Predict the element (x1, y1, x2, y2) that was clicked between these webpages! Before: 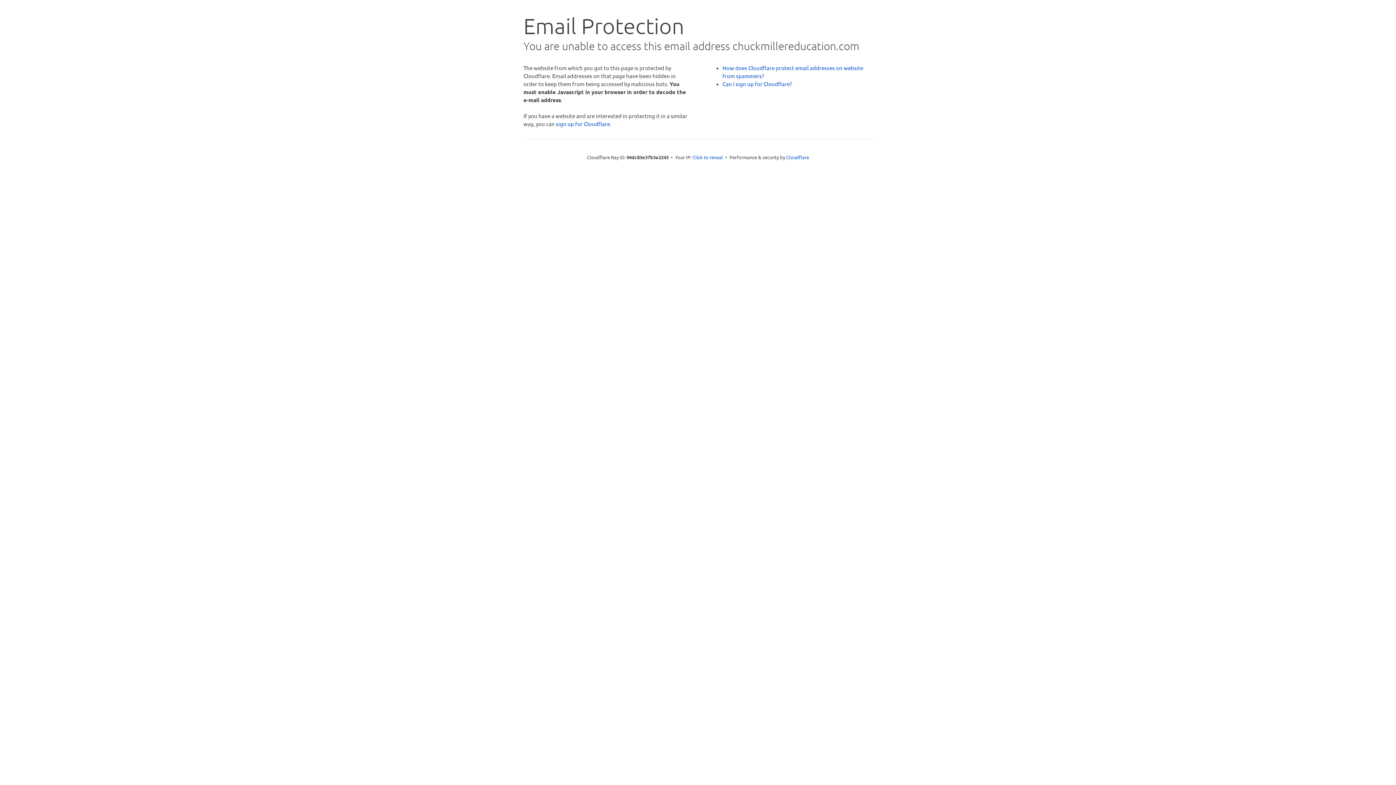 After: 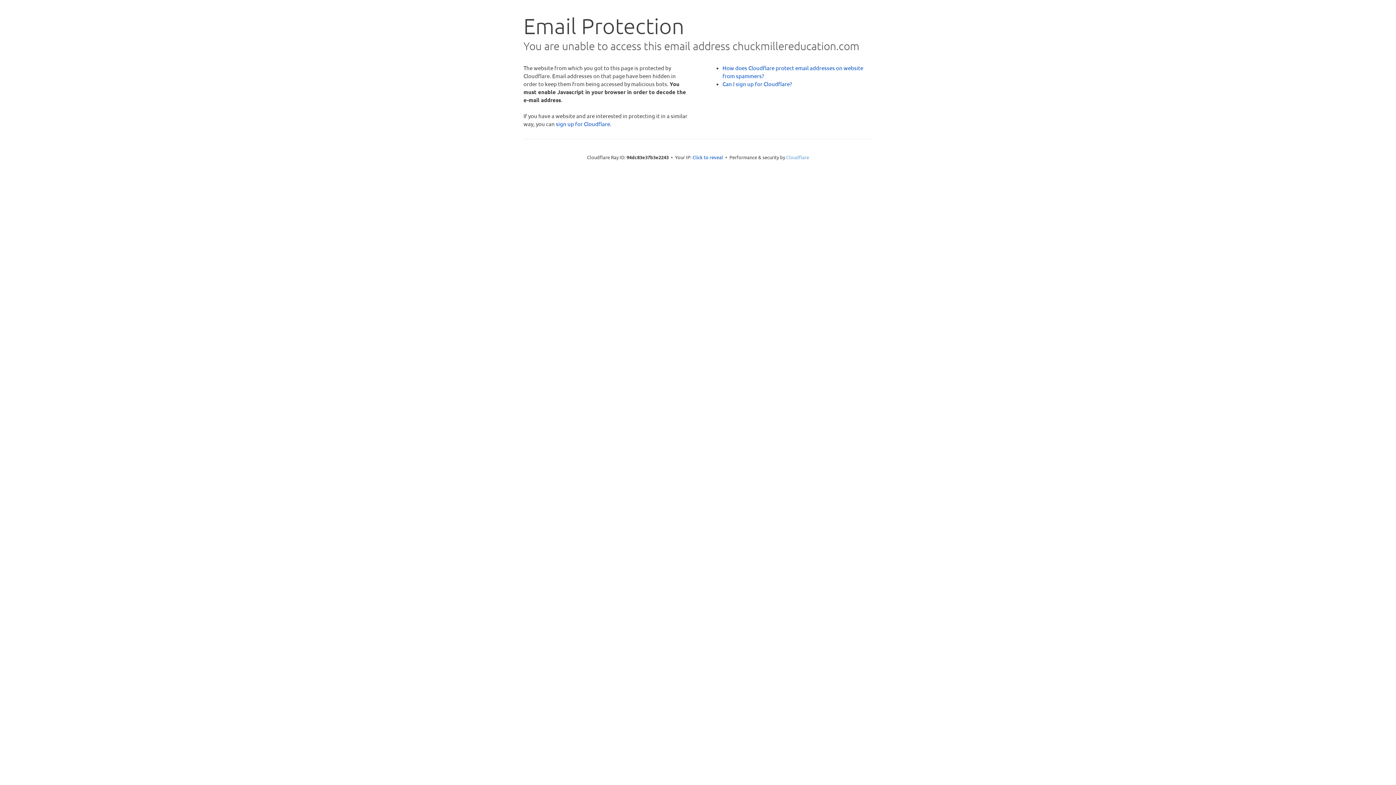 Action: label: Cloudflare bbox: (786, 154, 809, 160)